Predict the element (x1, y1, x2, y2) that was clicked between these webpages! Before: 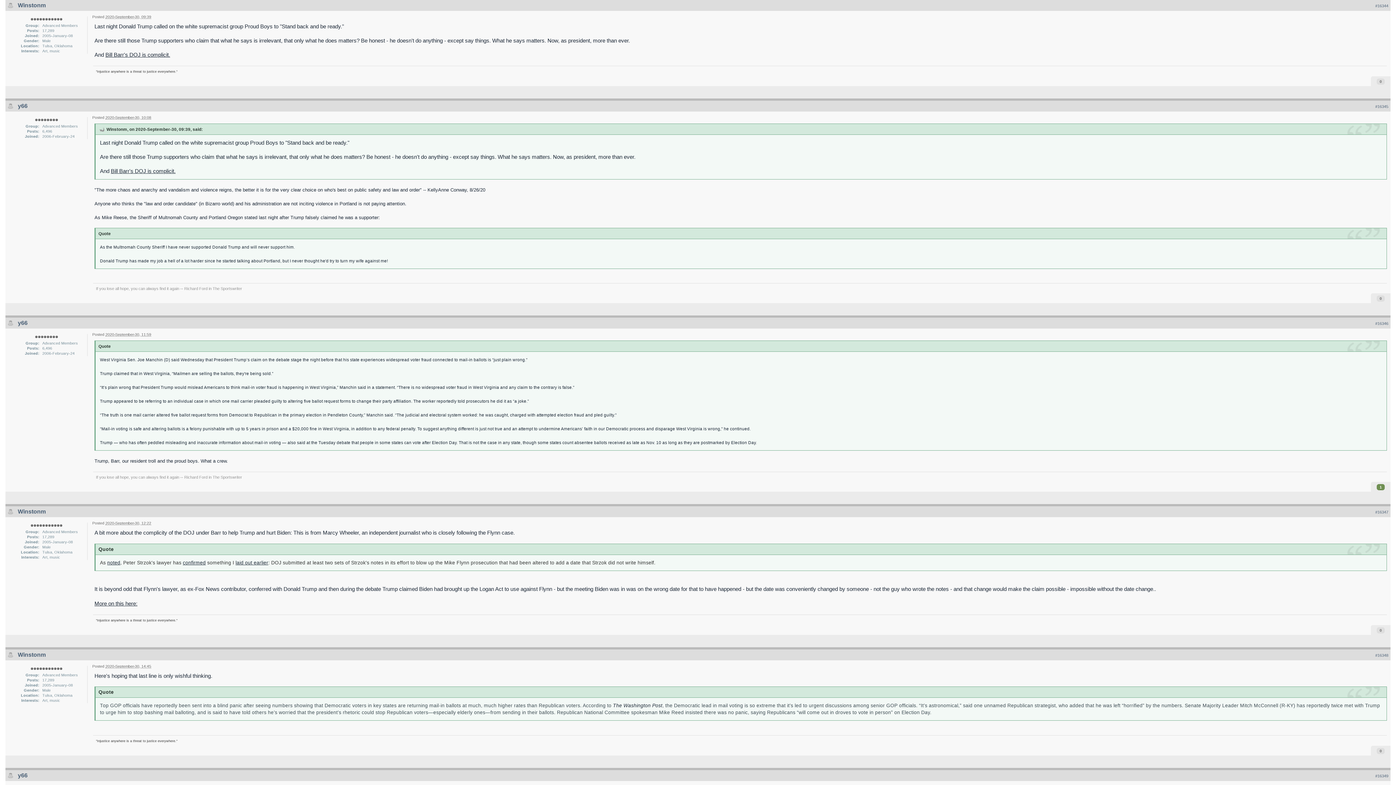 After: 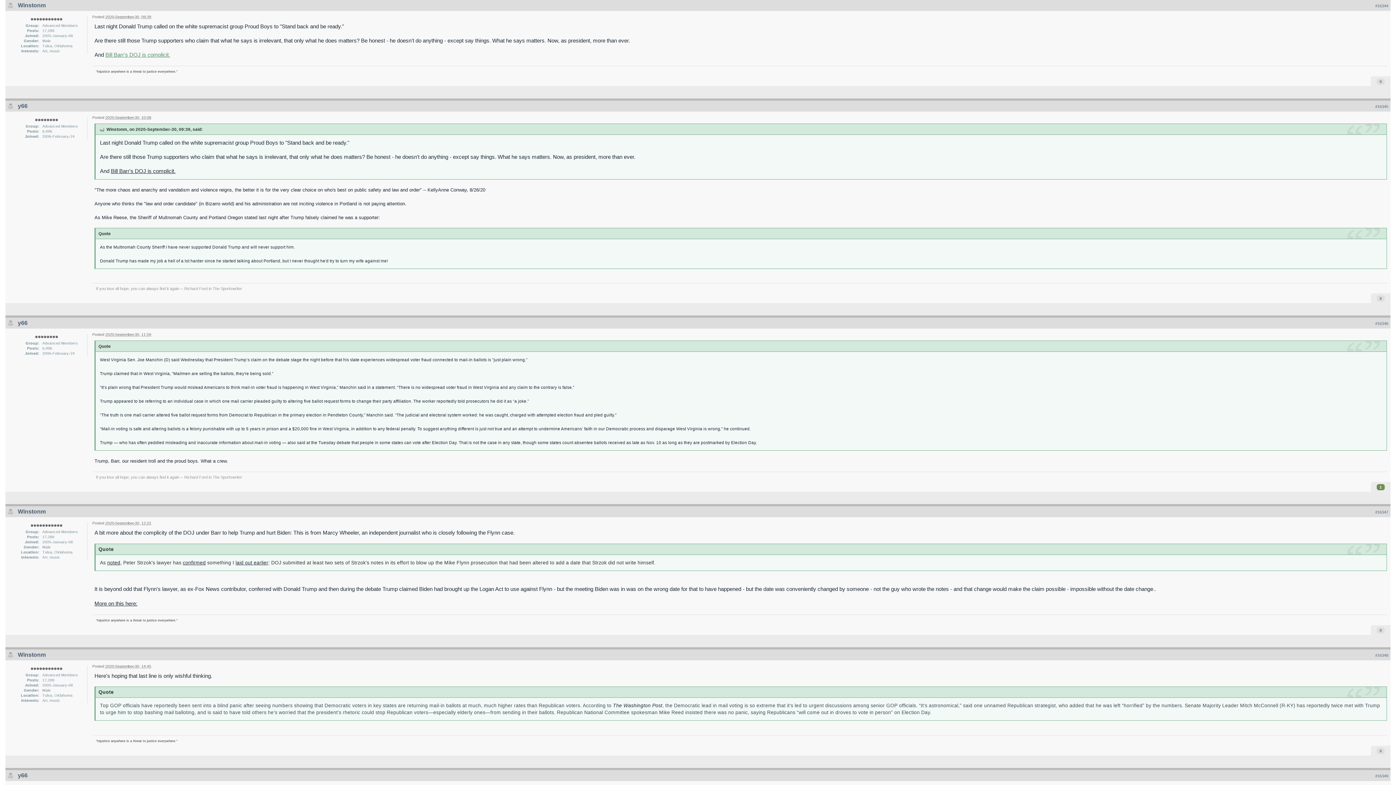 Action: bbox: (105, 51, 170, 57) label: Bill Barr's DOJ is complicit.